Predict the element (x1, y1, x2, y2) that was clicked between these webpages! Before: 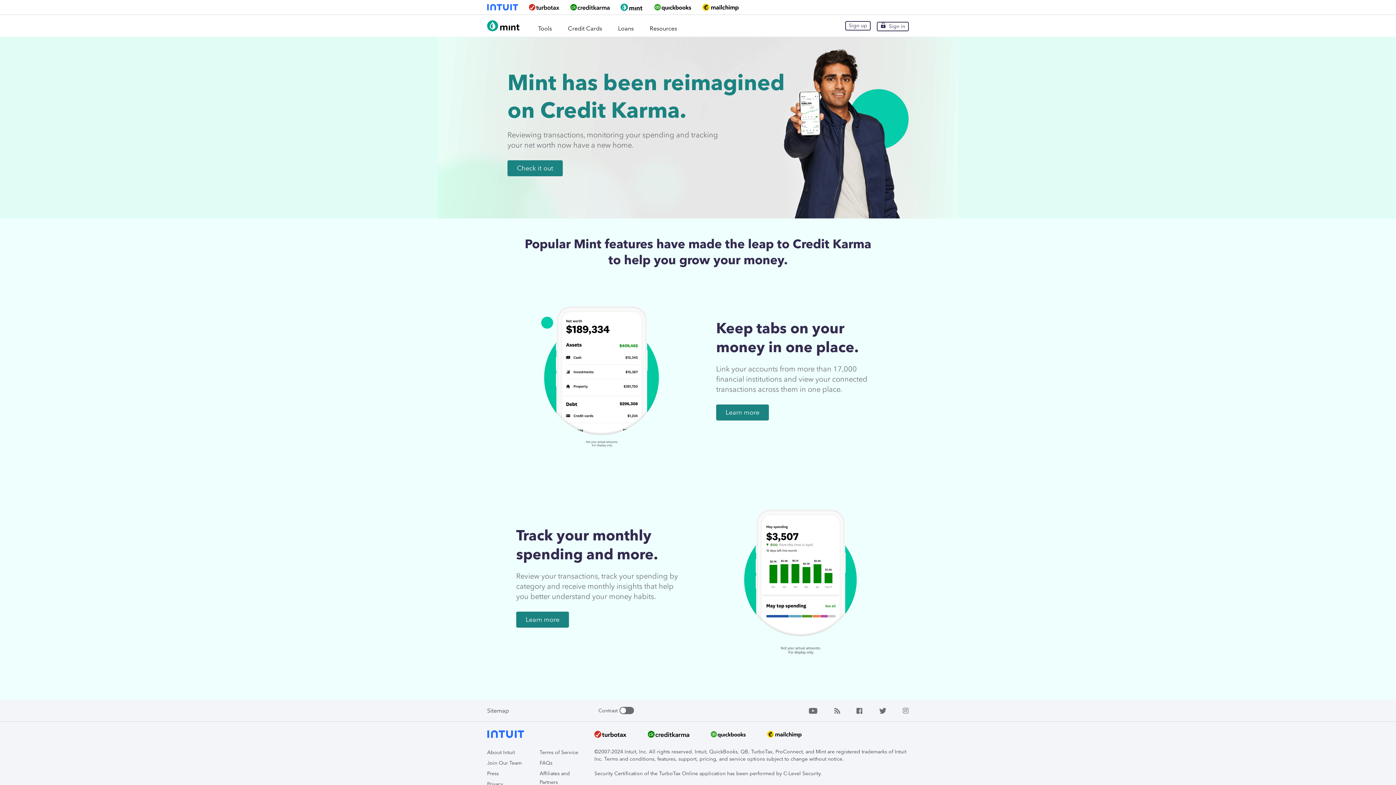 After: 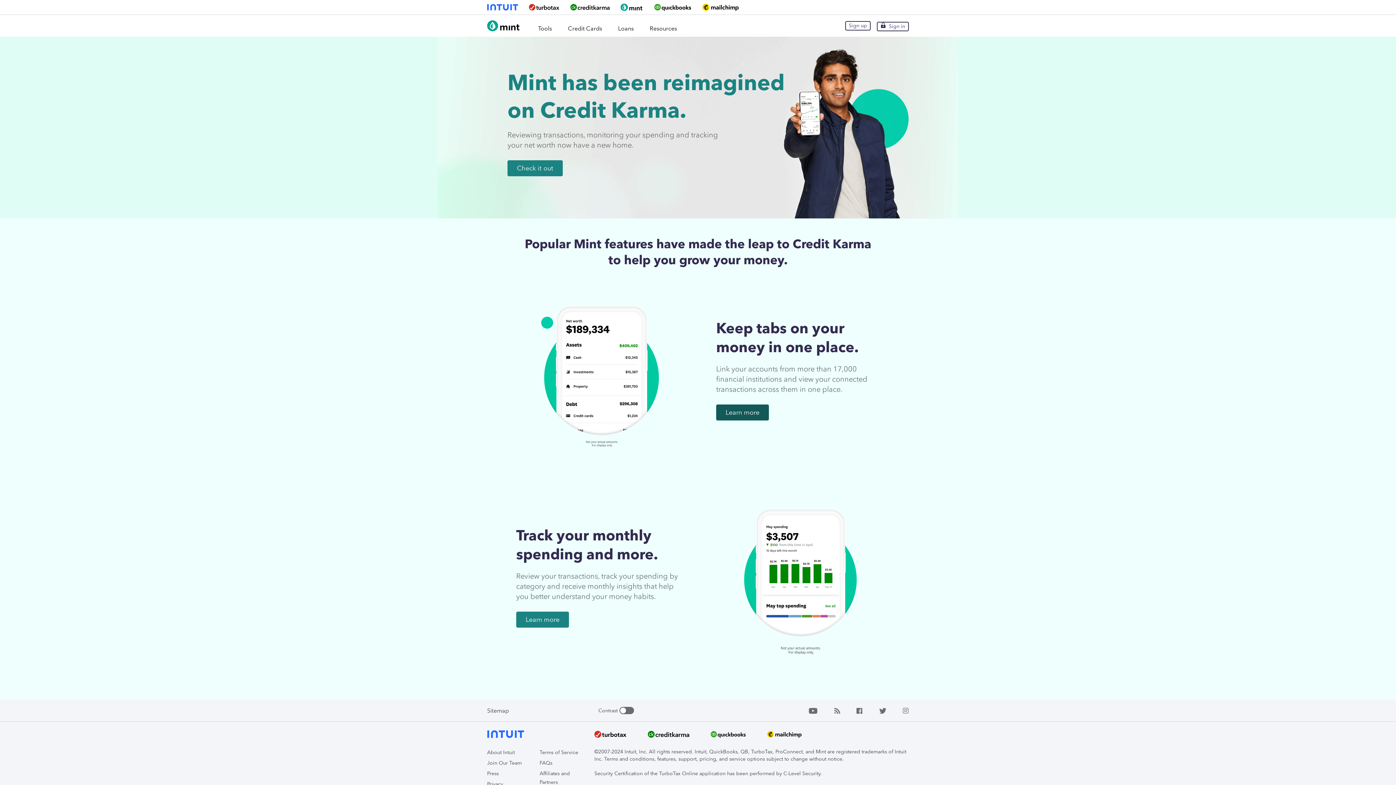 Action: bbox: (716, 404, 769, 420) label: Learn more